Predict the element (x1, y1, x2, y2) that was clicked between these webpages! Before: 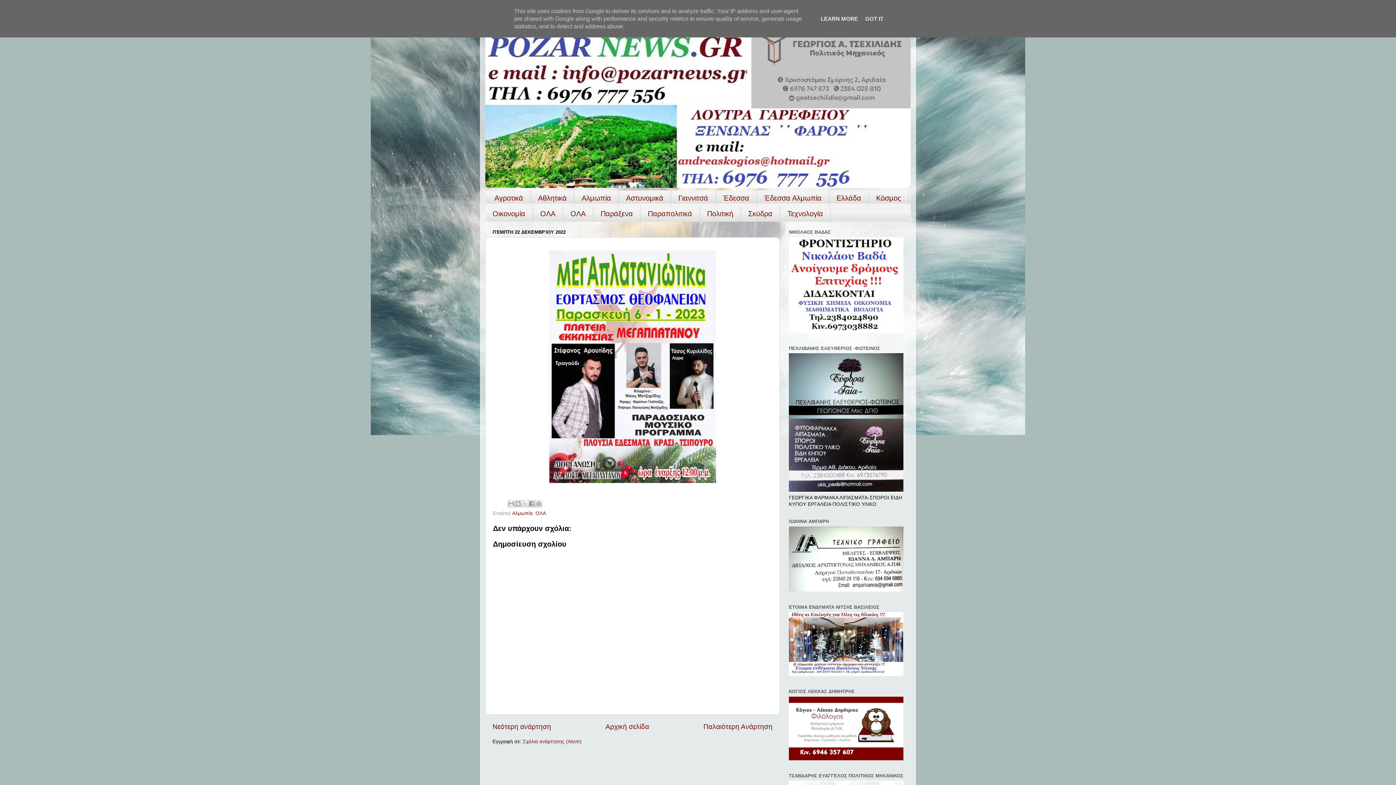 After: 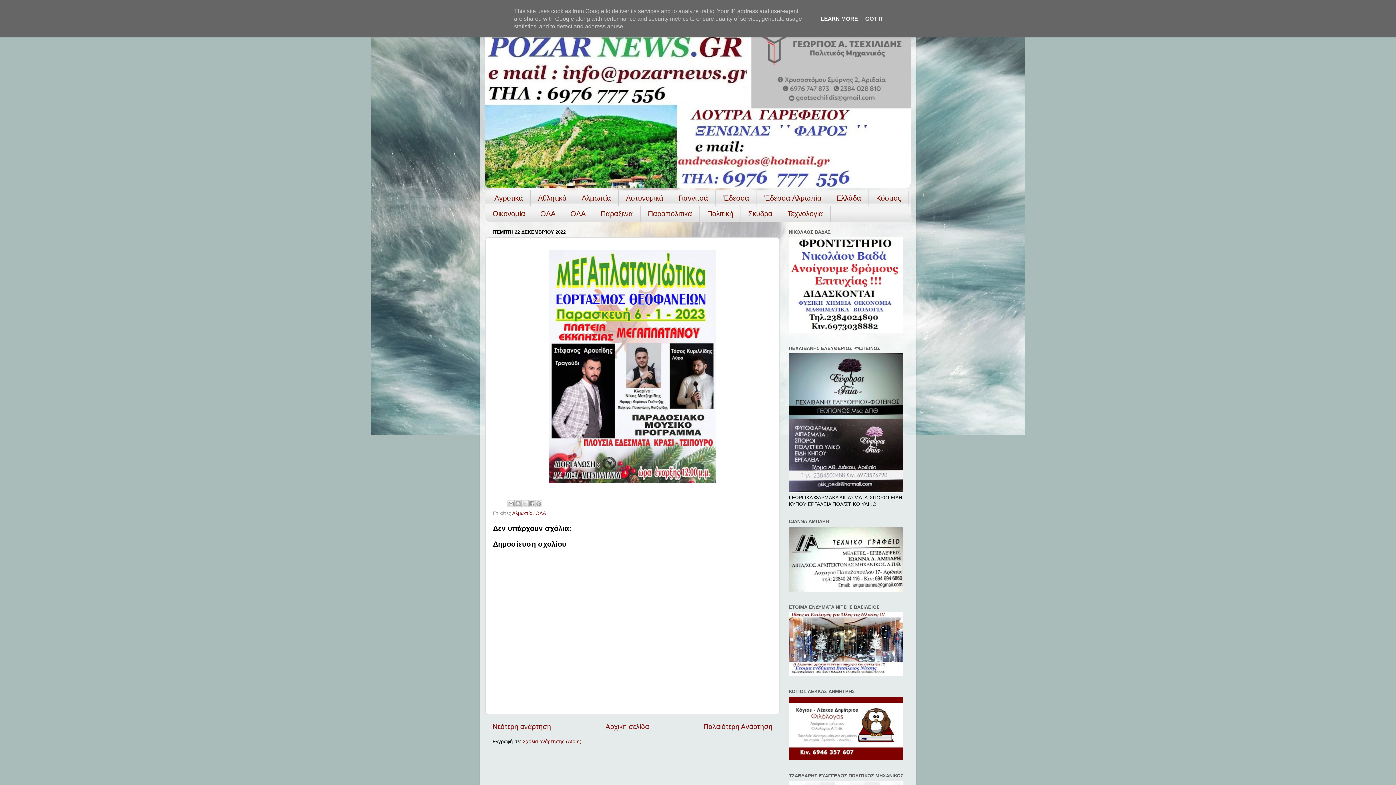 Action: bbox: (818, 15, 860, 21) label: LEARN MORE